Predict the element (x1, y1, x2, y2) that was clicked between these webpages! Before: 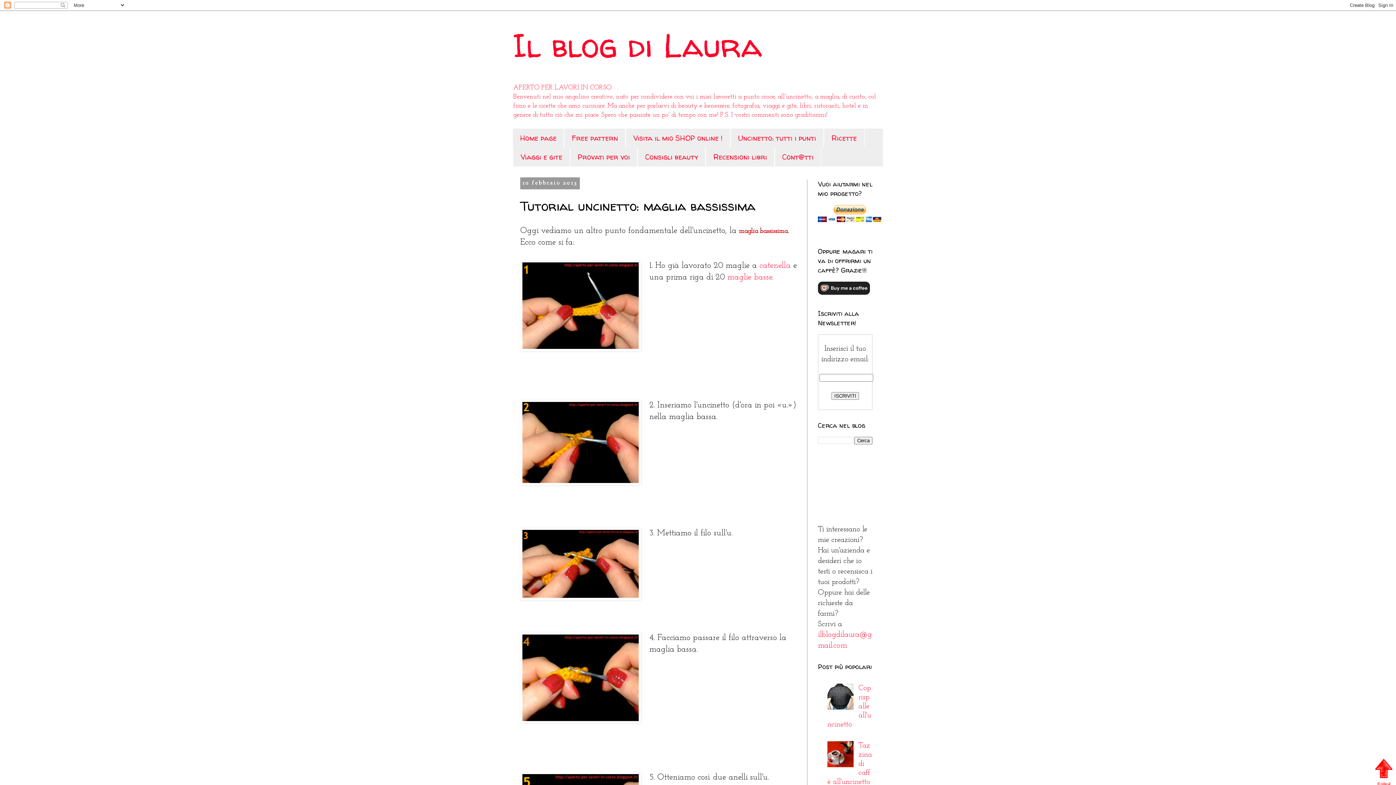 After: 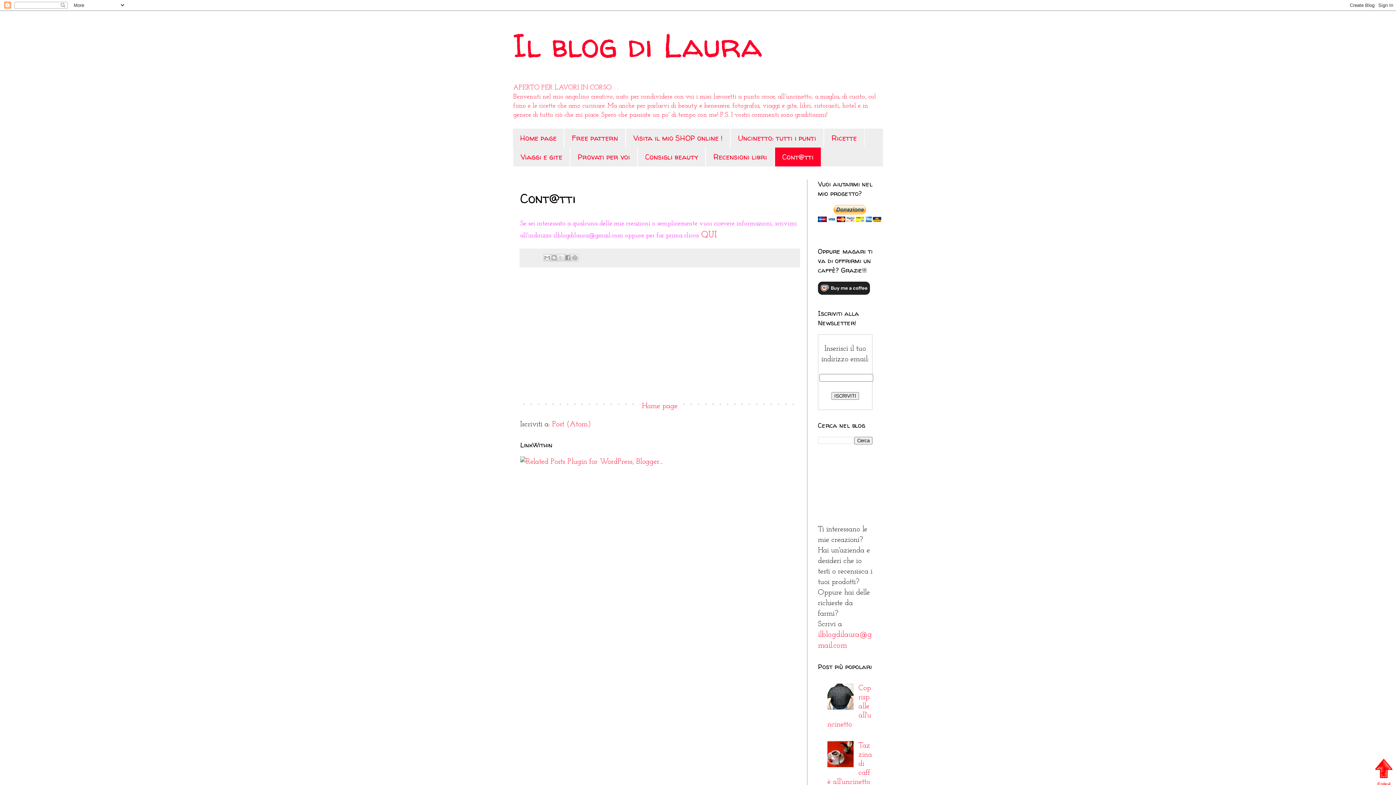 Action: bbox: (774, 147, 821, 166) label: Cont@tti